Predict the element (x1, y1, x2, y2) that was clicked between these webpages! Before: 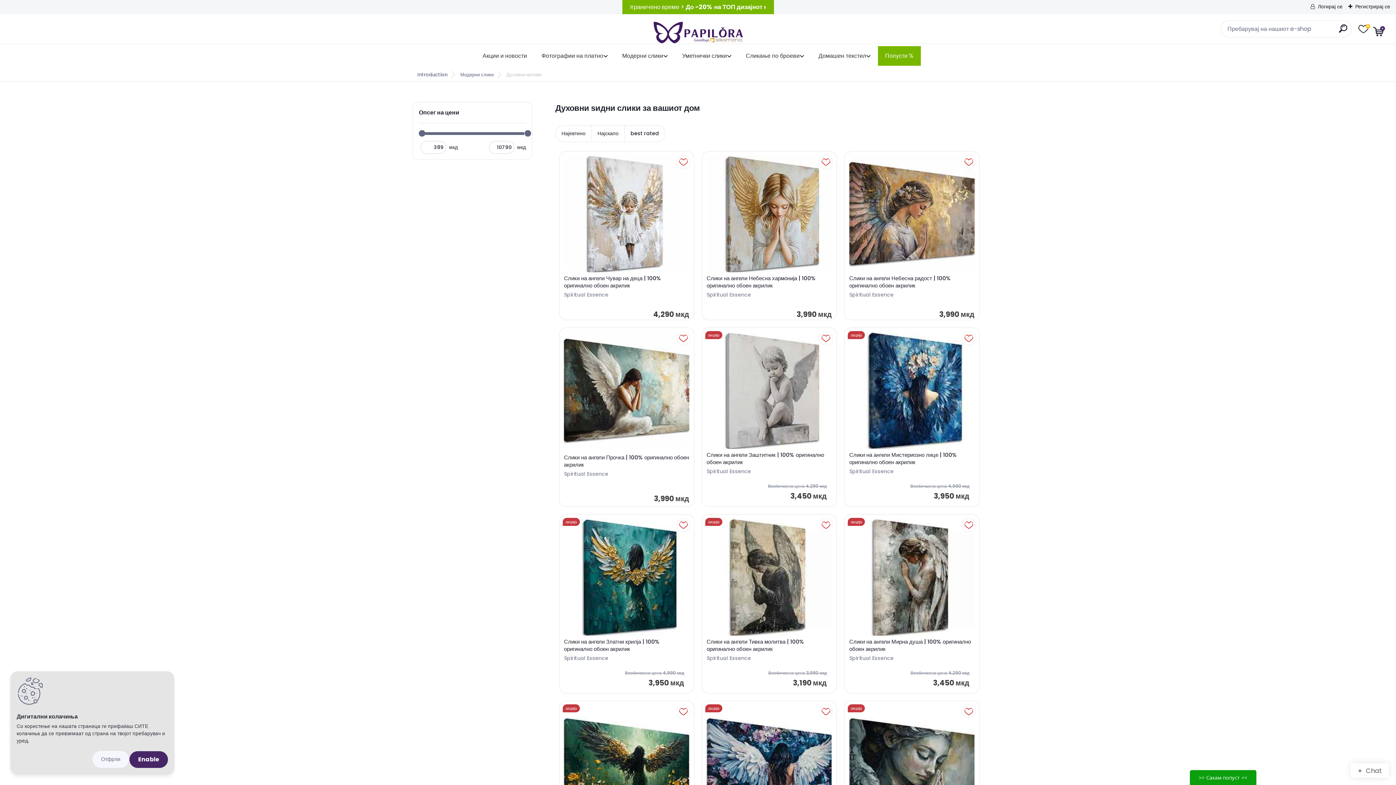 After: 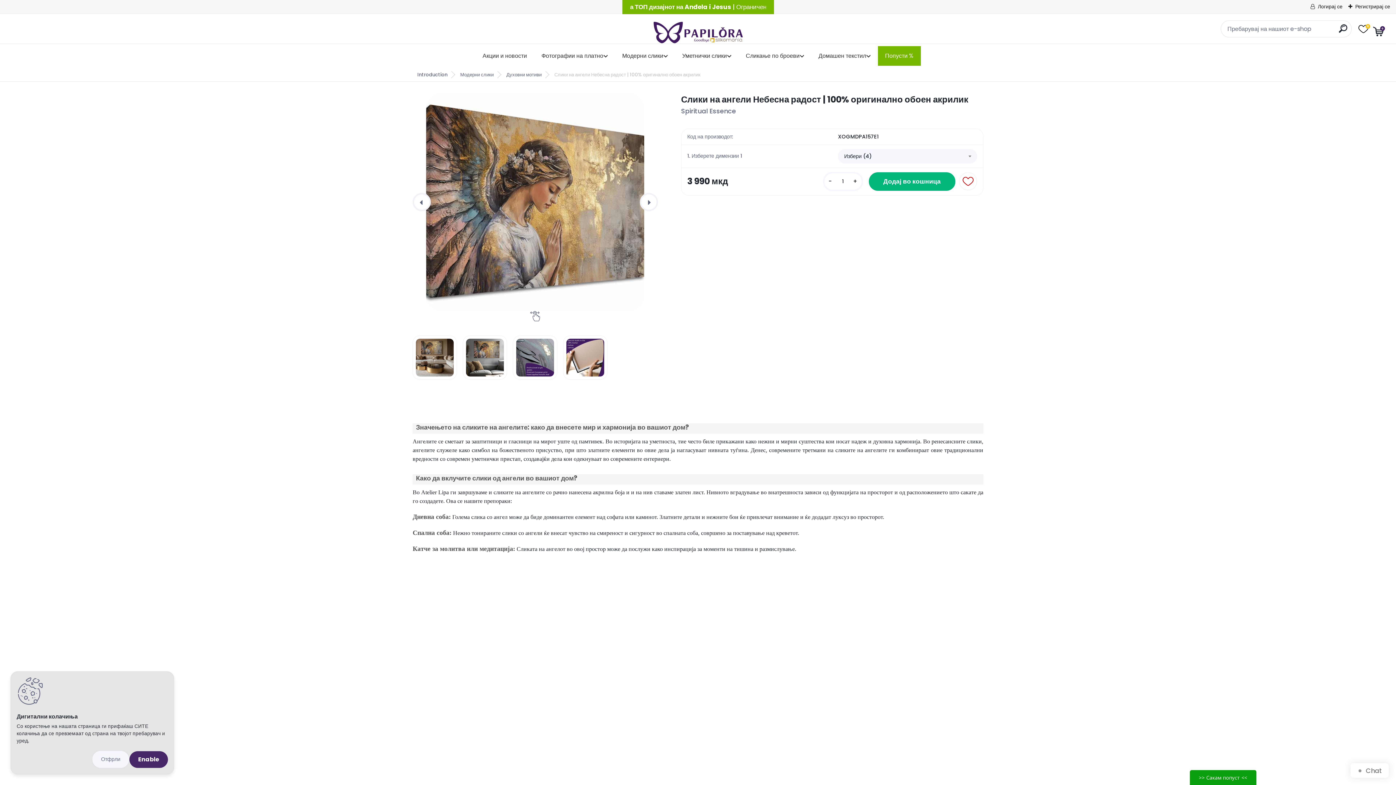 Action: bbox: (849, 156, 974, 269)